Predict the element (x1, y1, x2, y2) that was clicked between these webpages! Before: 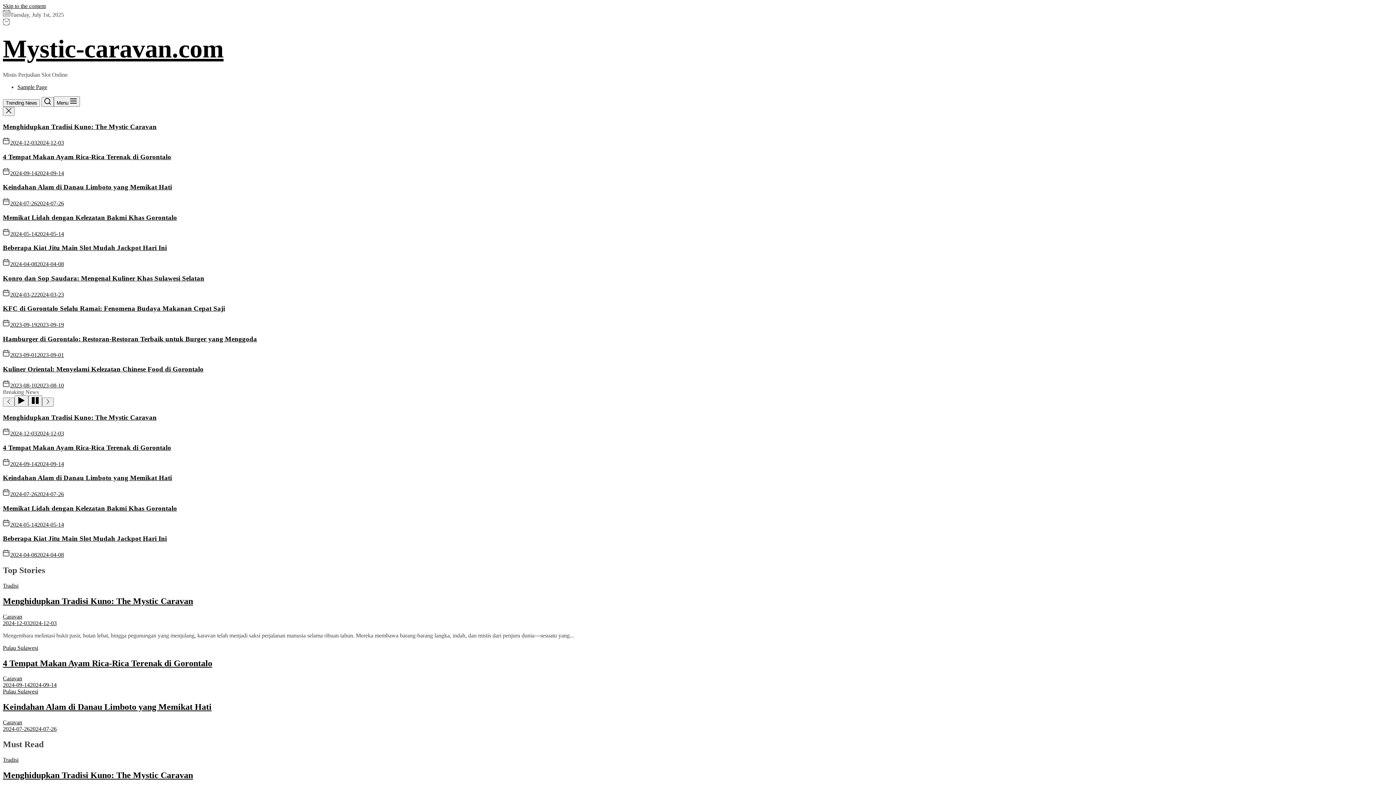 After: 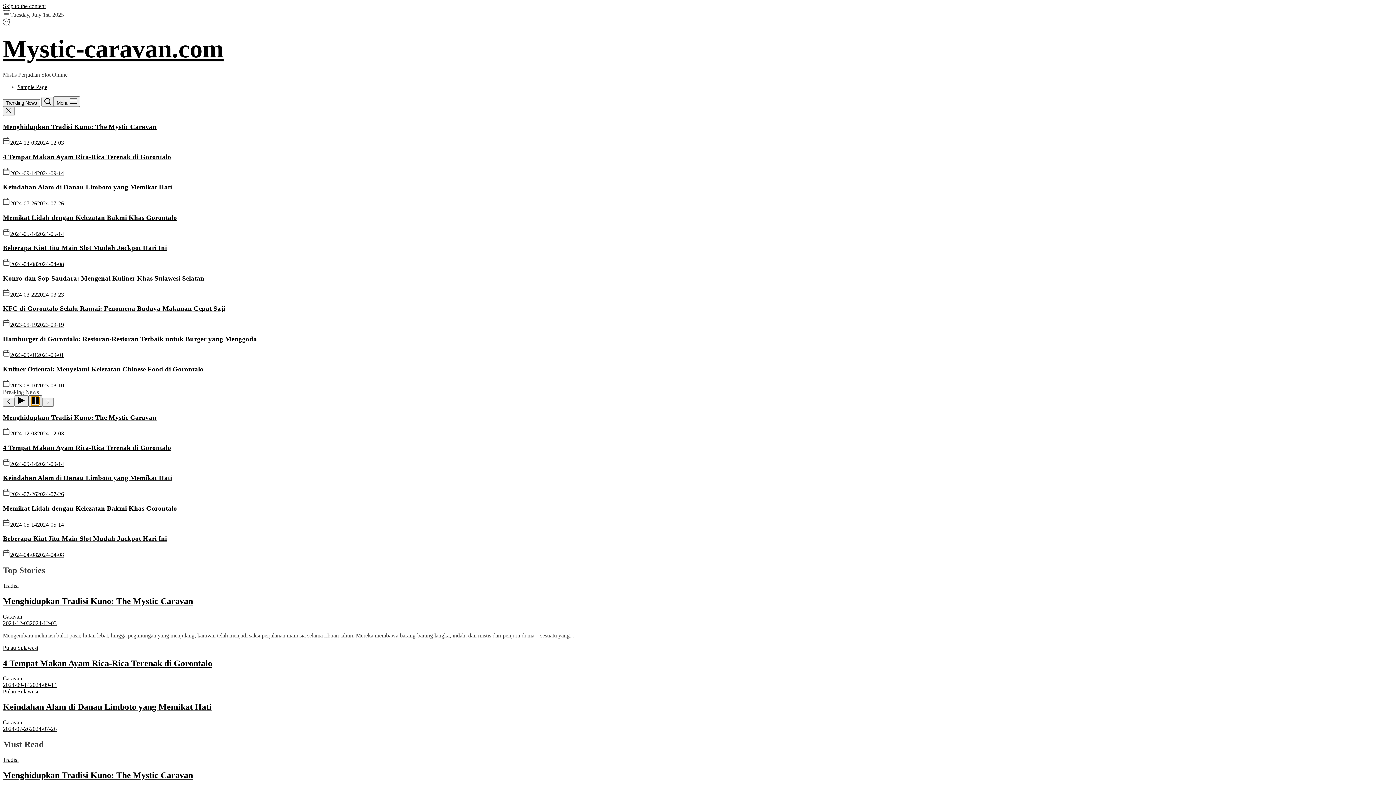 Action: bbox: (28, 395, 42, 406)